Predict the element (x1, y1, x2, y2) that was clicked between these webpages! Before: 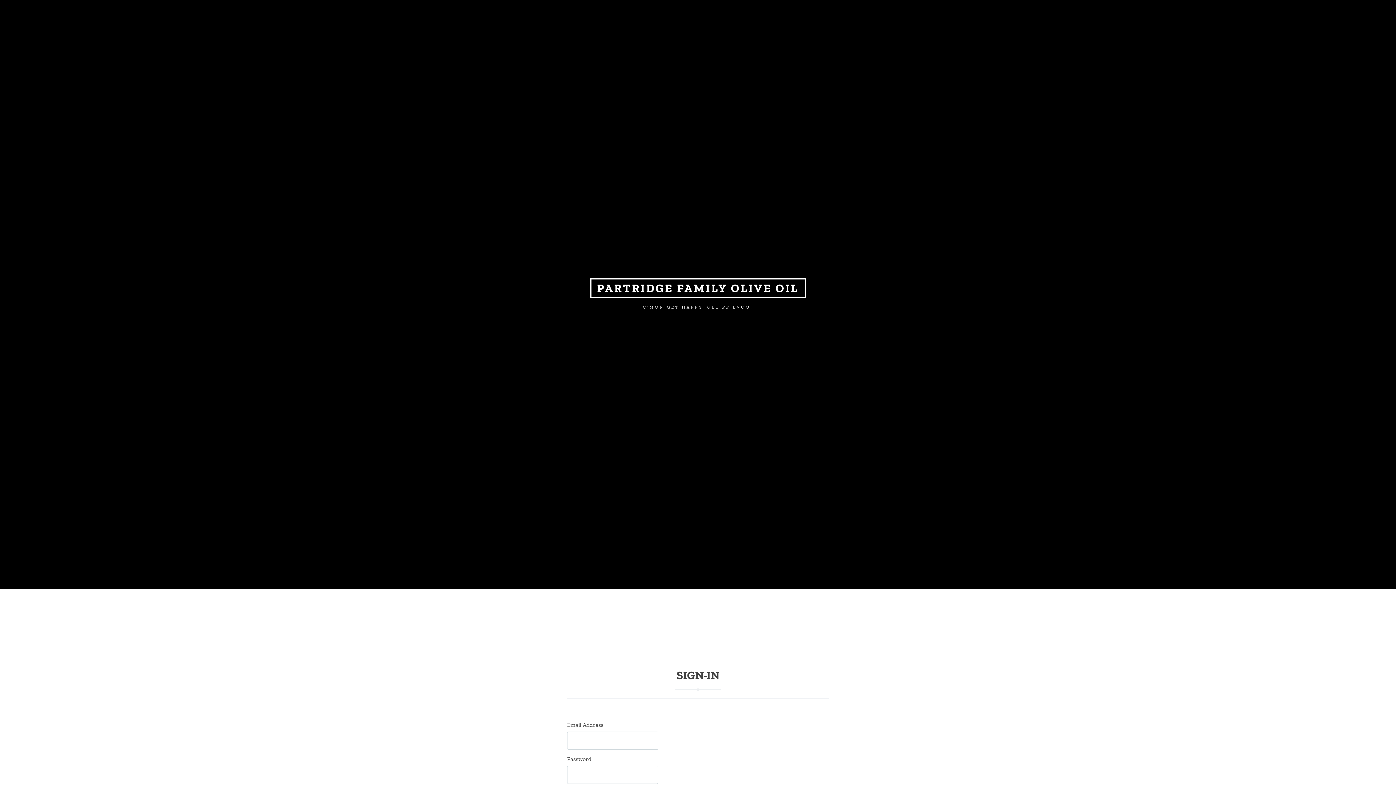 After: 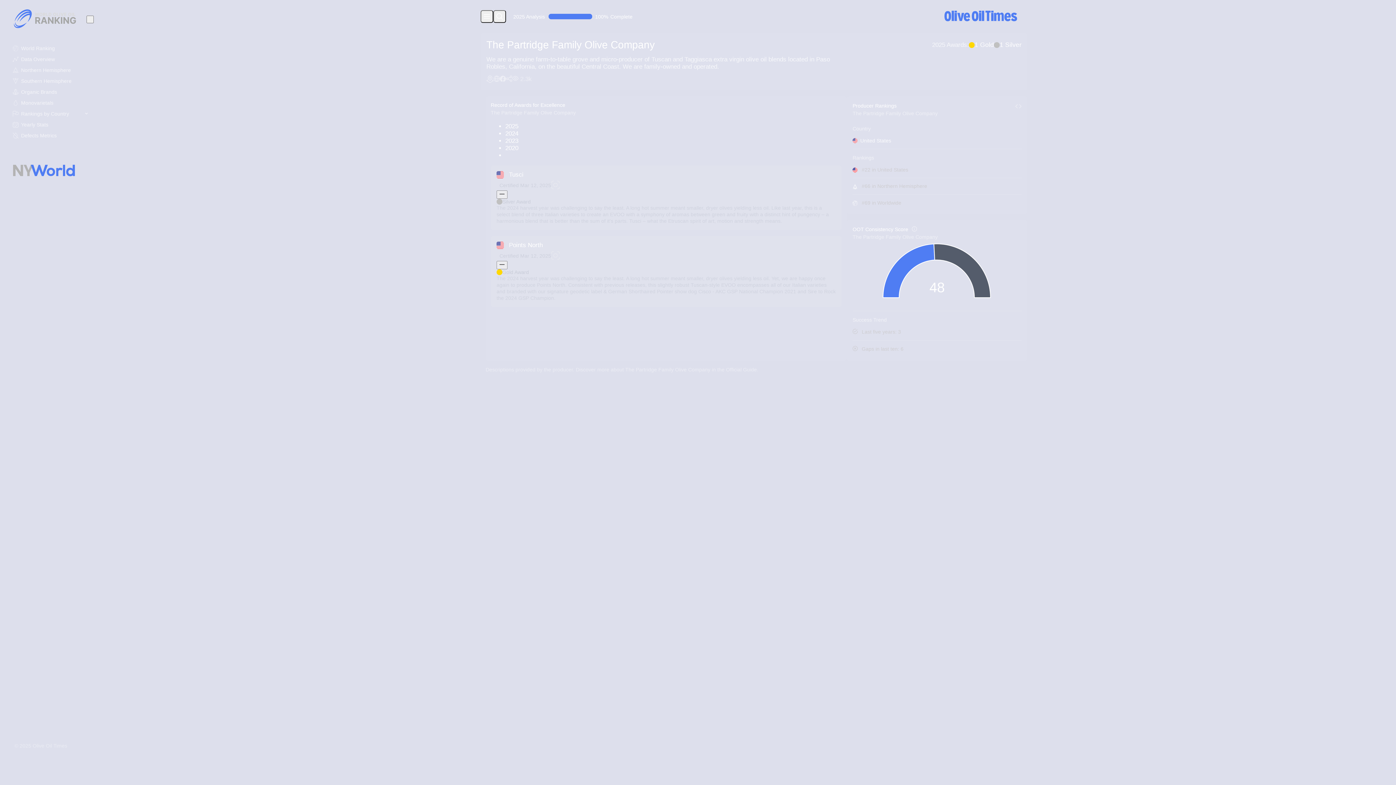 Action: bbox: (760, 625, 844, 651) label: PRODUCER RANKINGS